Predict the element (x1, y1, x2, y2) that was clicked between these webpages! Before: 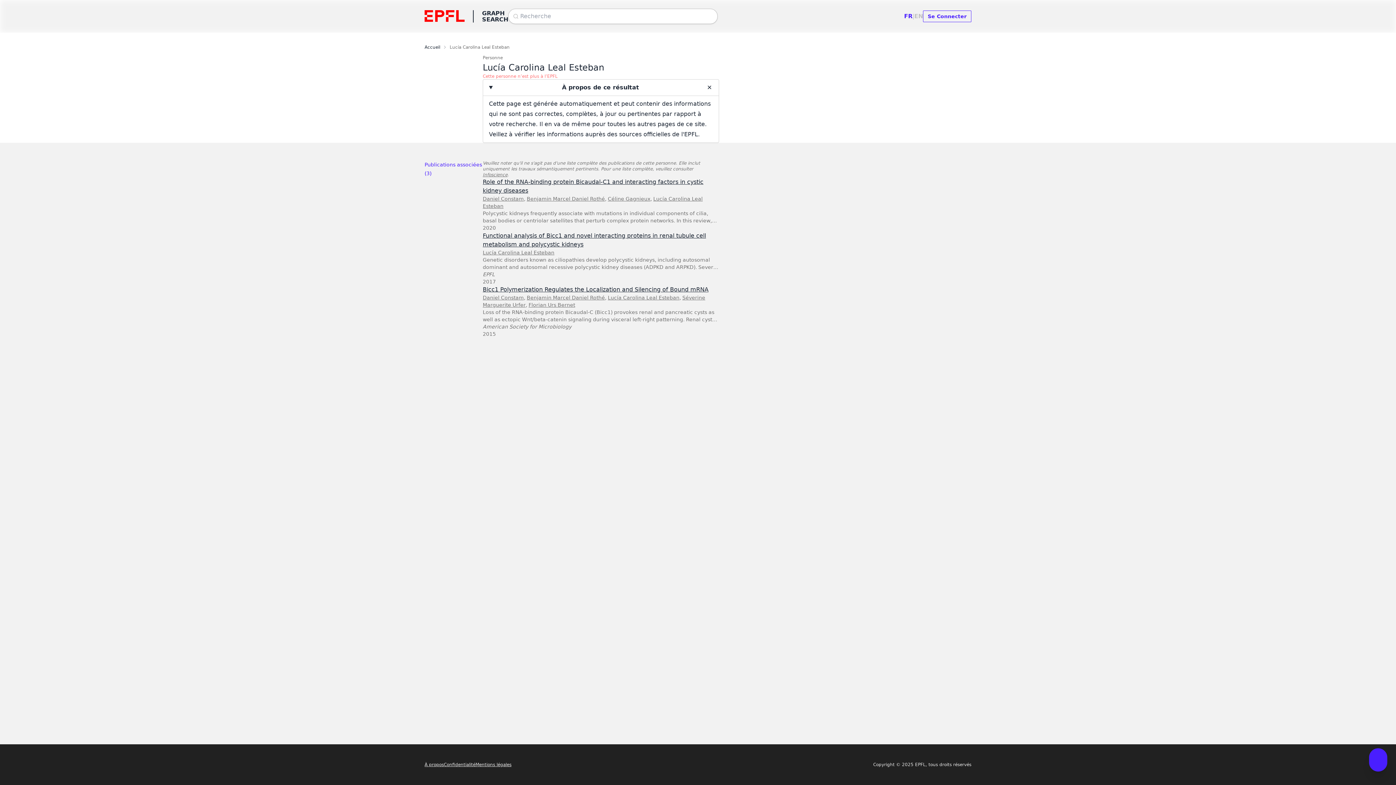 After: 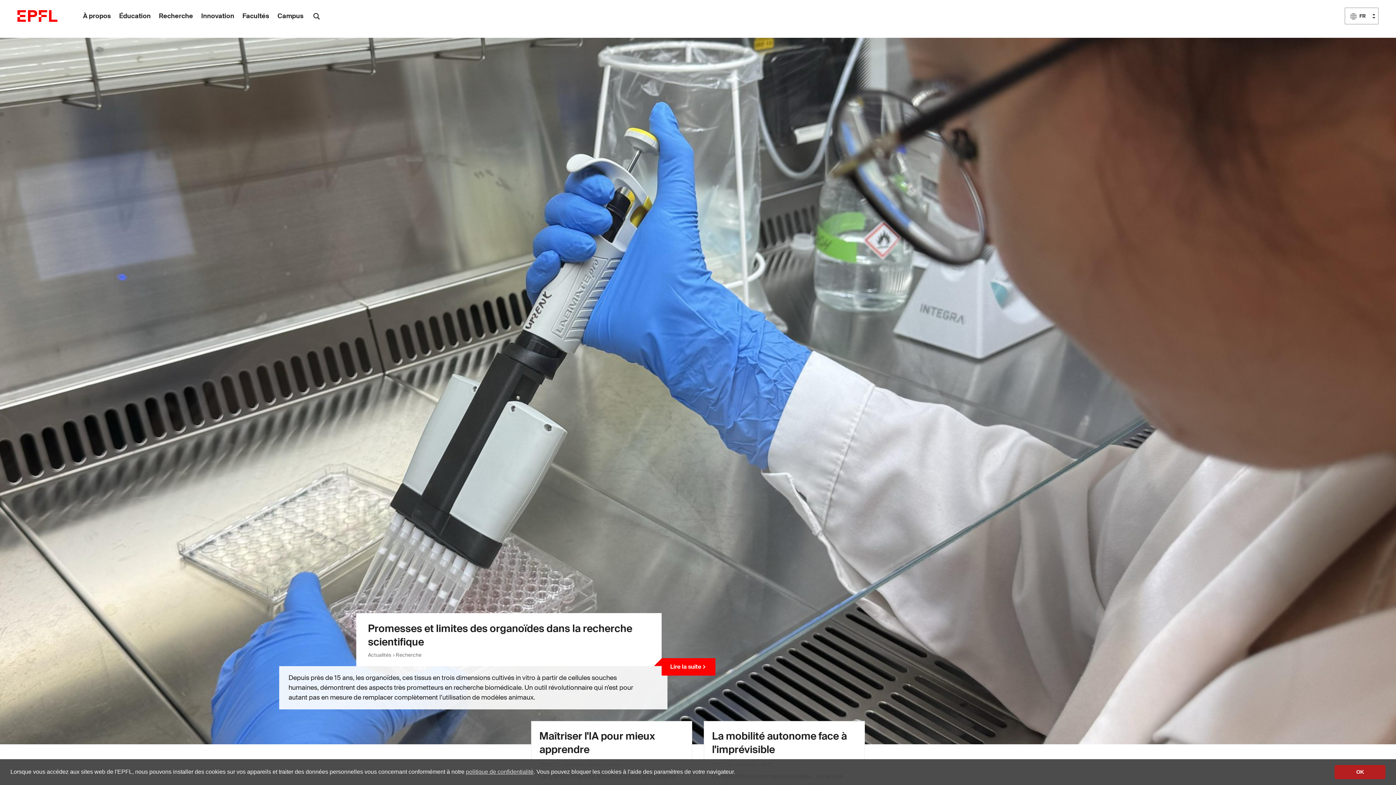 Action: bbox: (424, 10, 464, 22)